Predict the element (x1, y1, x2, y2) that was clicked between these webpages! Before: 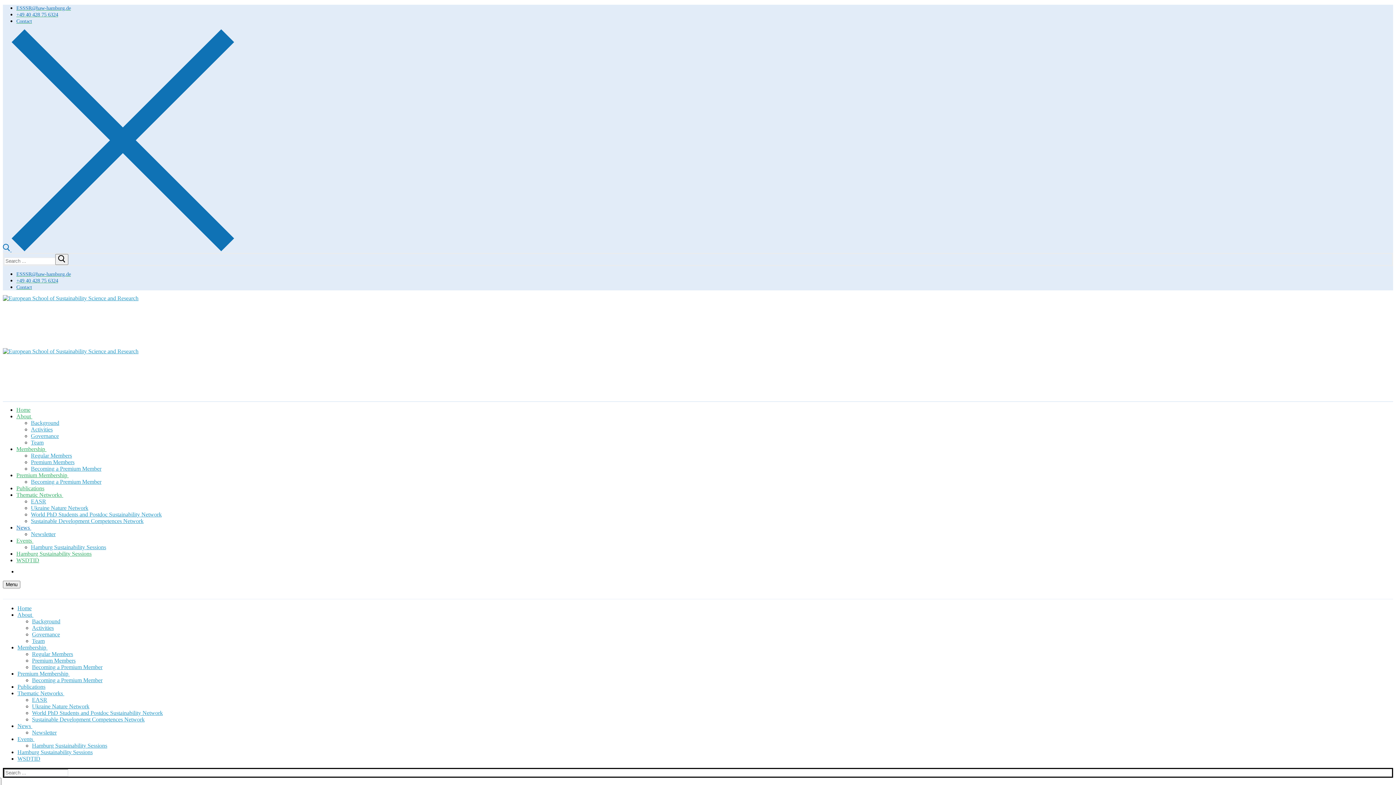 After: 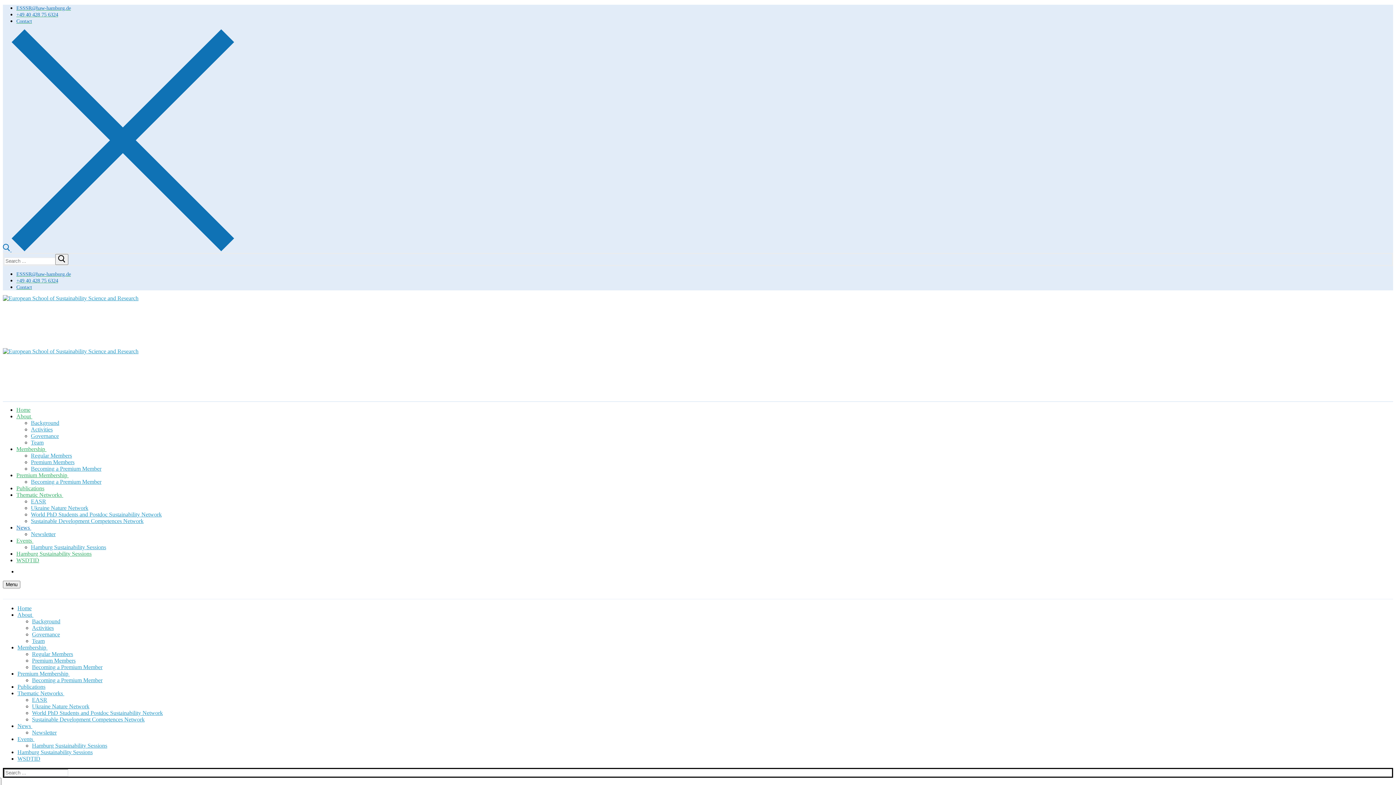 Action: label: open search tool bbox: (2, 246, 234, 252)